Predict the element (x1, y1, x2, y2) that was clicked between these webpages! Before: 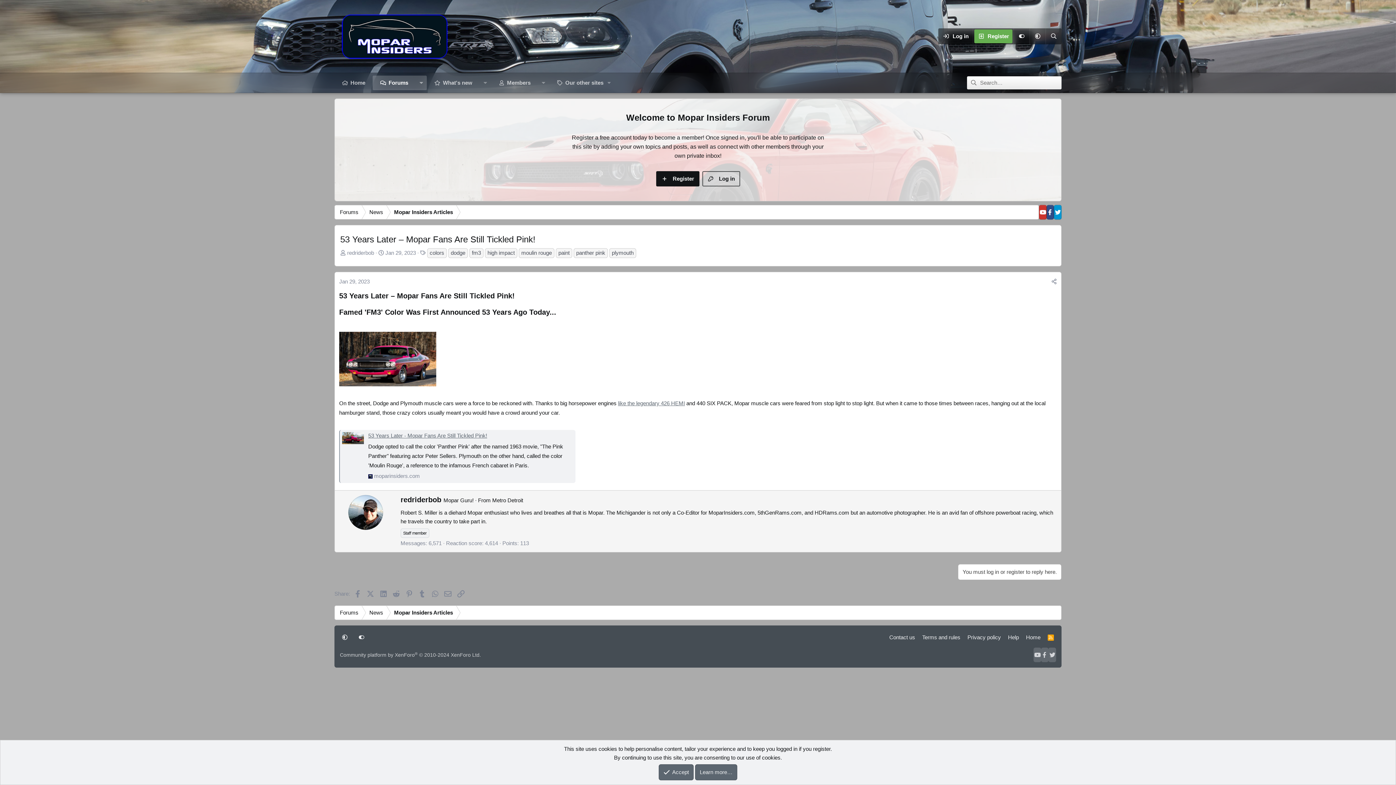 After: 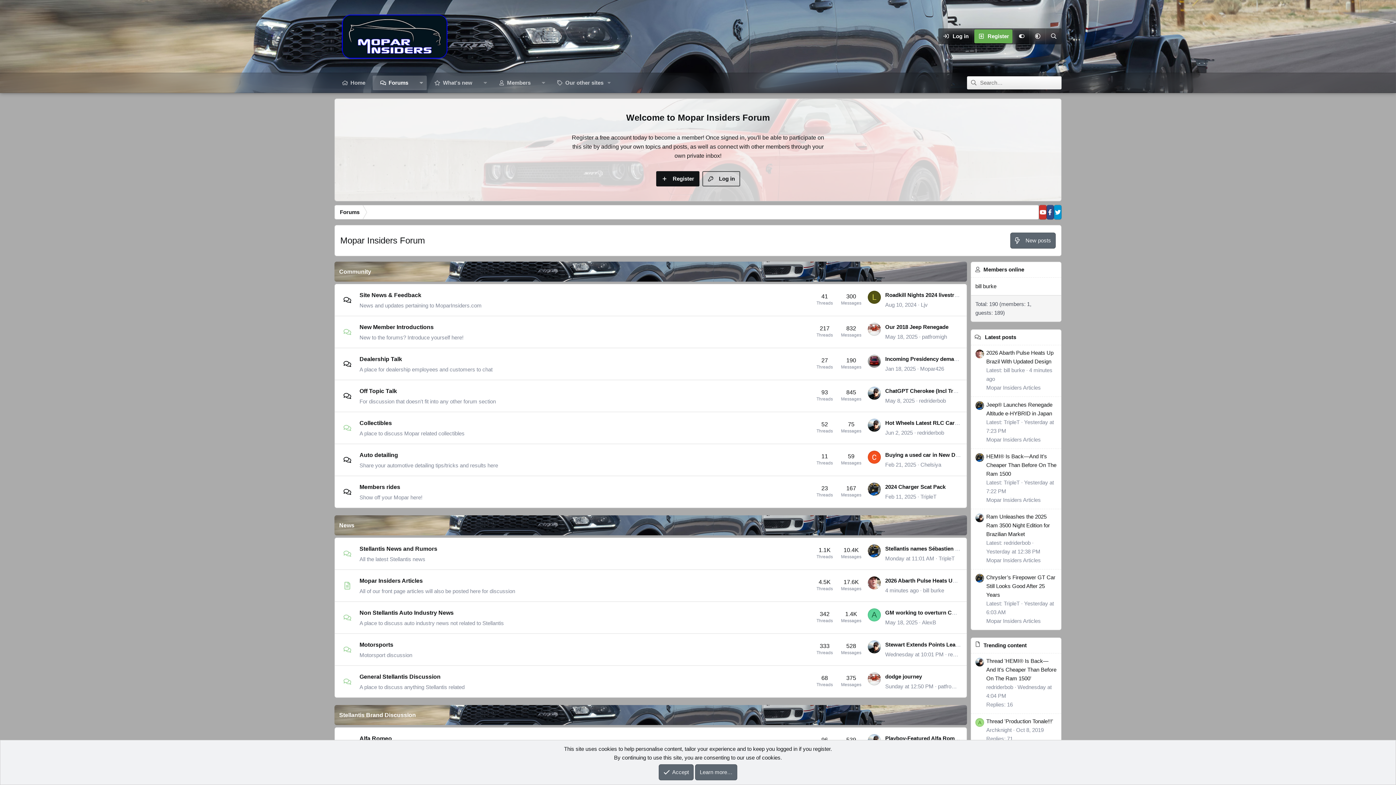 Action: bbox: (334, 0, 454, 72)